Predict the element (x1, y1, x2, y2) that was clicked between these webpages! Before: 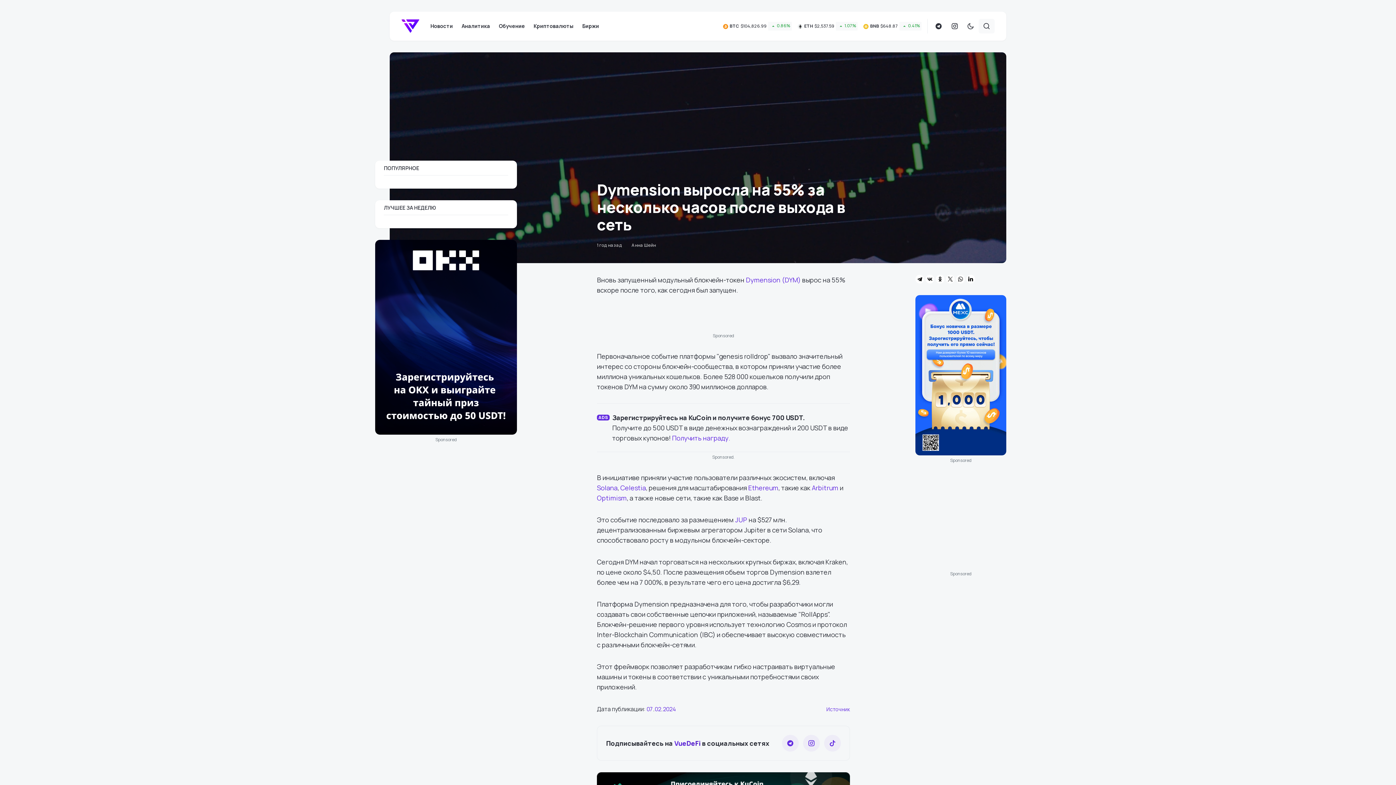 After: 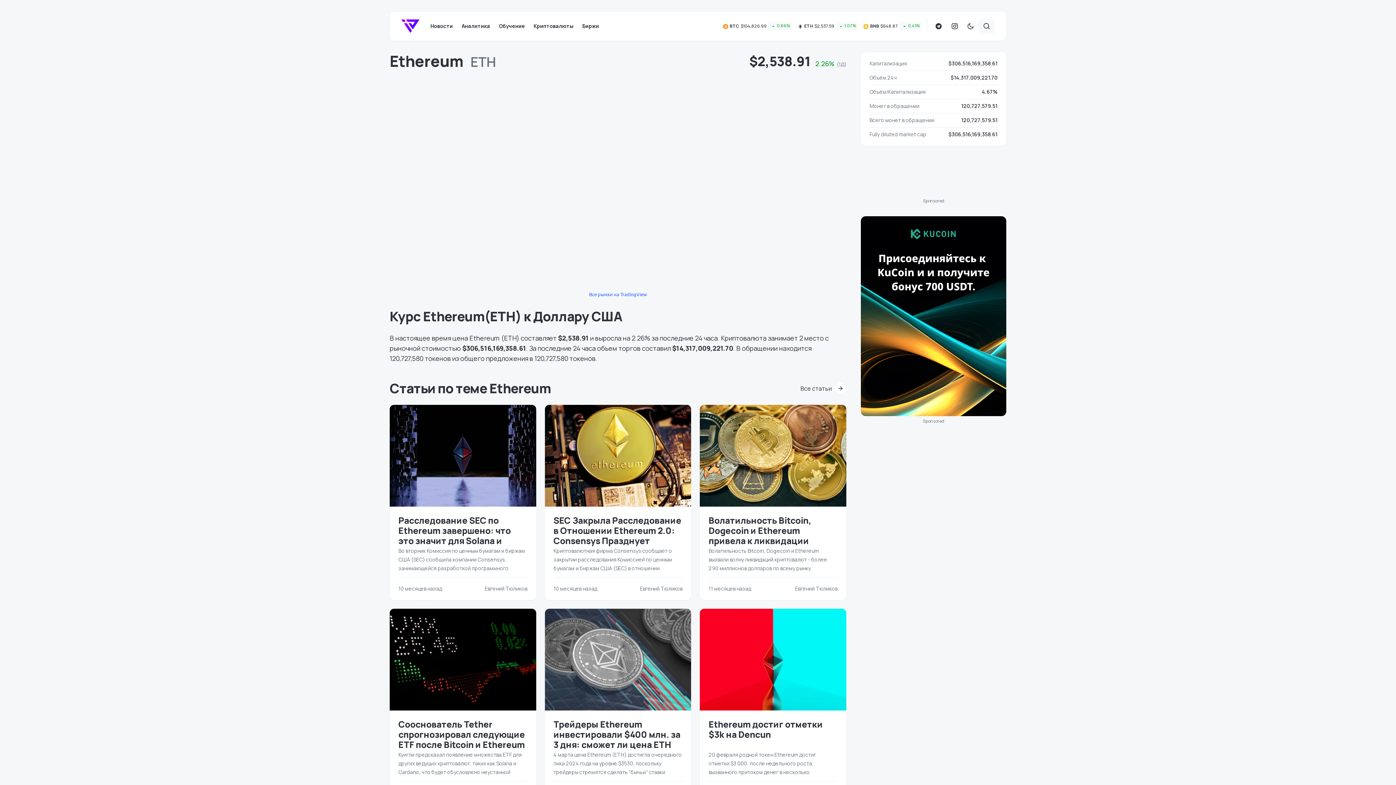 Action: label: ETH
$2,537.59
1.07% bbox: (797, 21, 857, 30)